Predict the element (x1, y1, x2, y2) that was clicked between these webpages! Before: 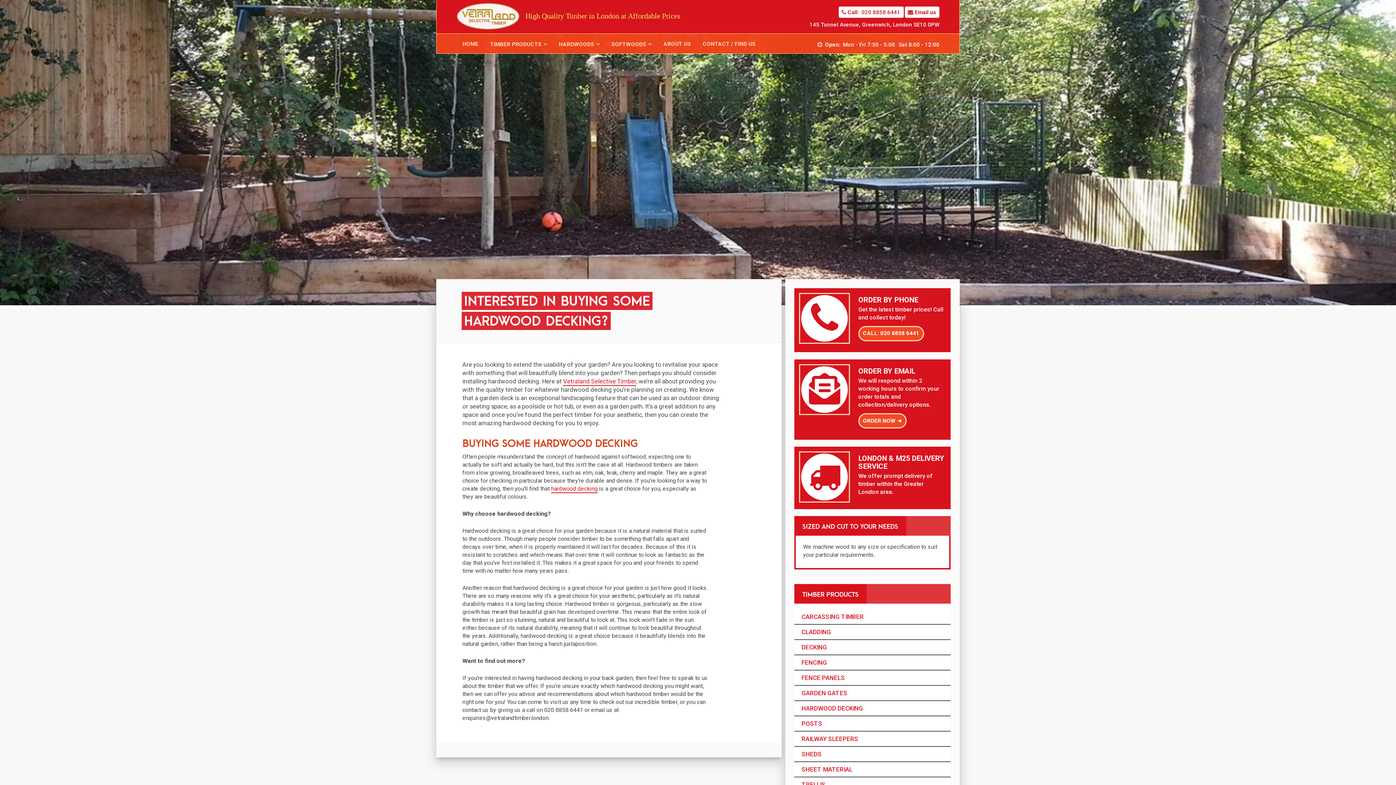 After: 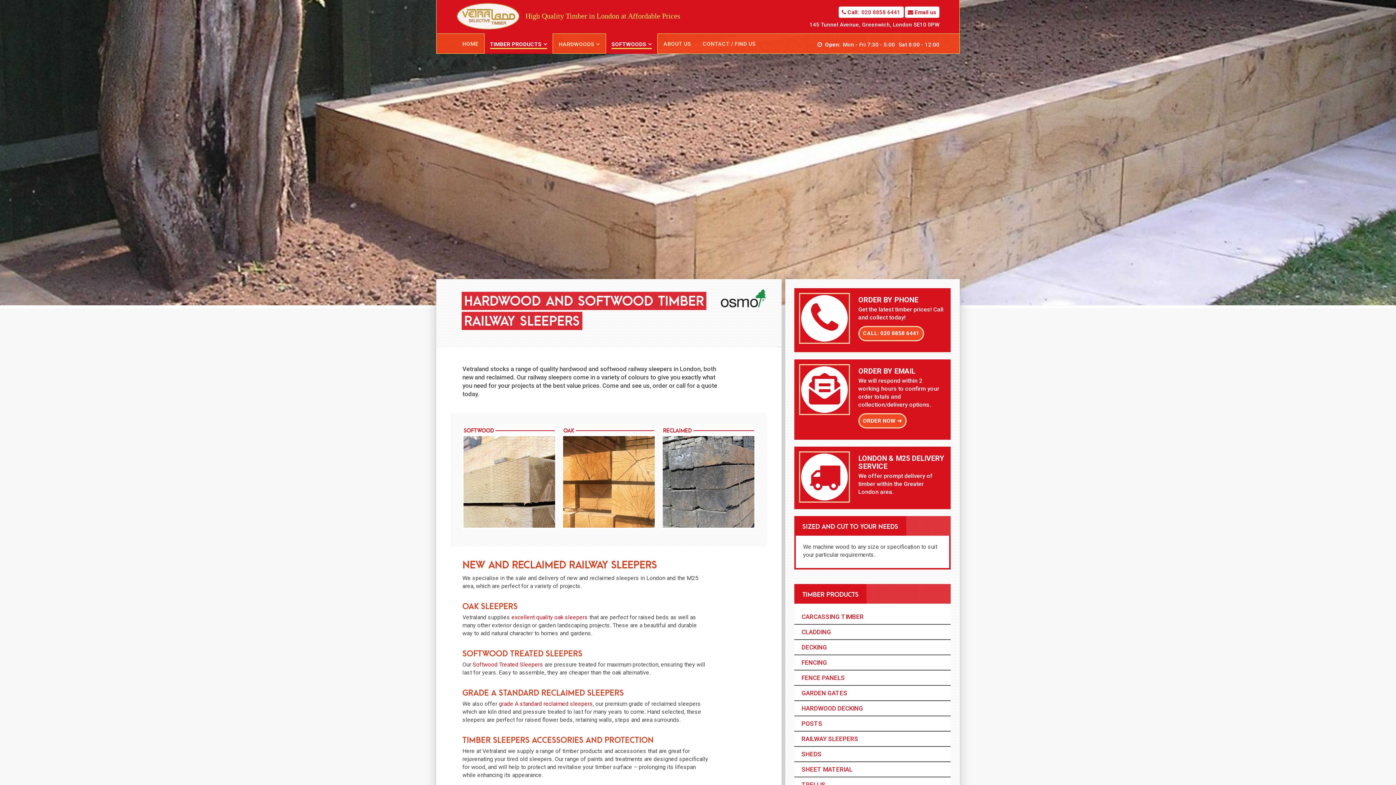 Action: bbox: (801, 732, 958, 746) label: RAILWAY SLEEPERS